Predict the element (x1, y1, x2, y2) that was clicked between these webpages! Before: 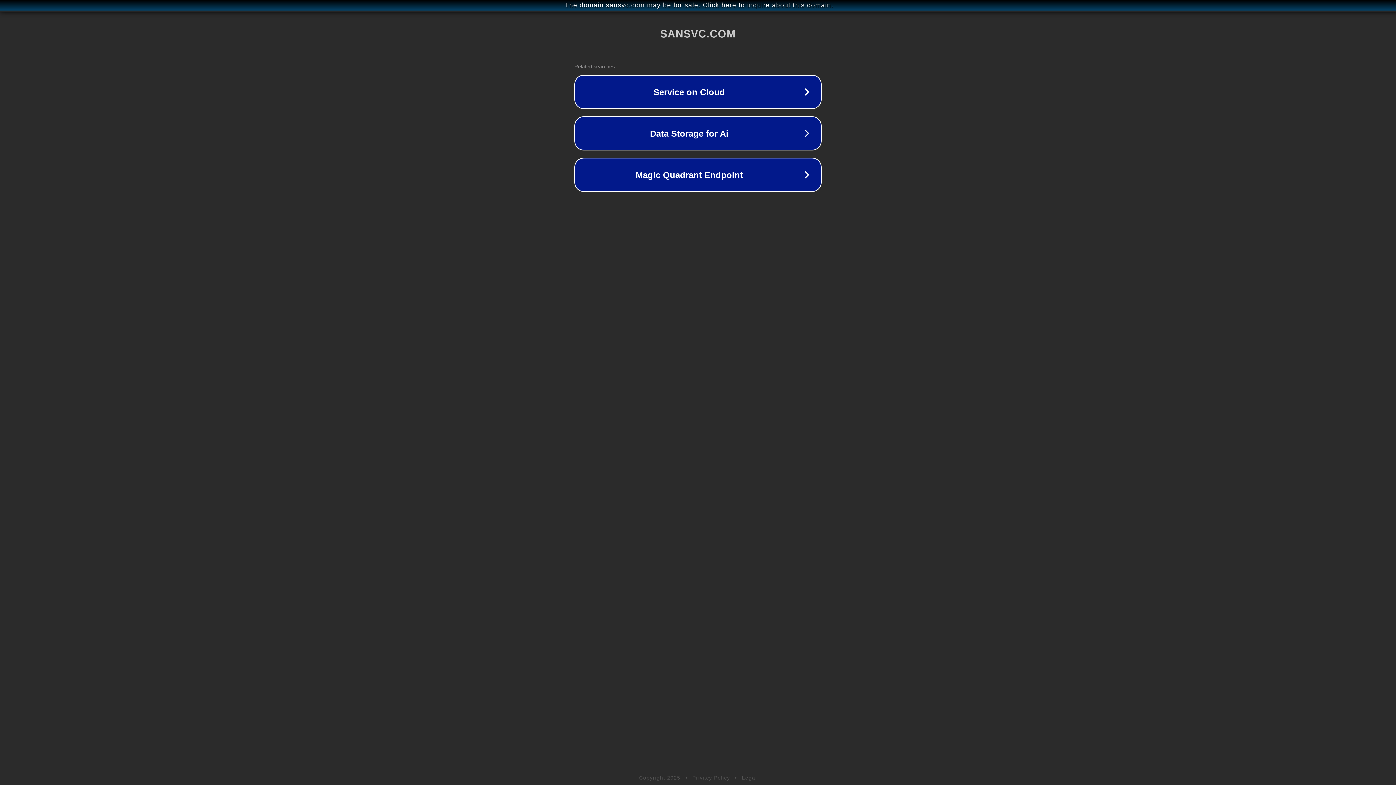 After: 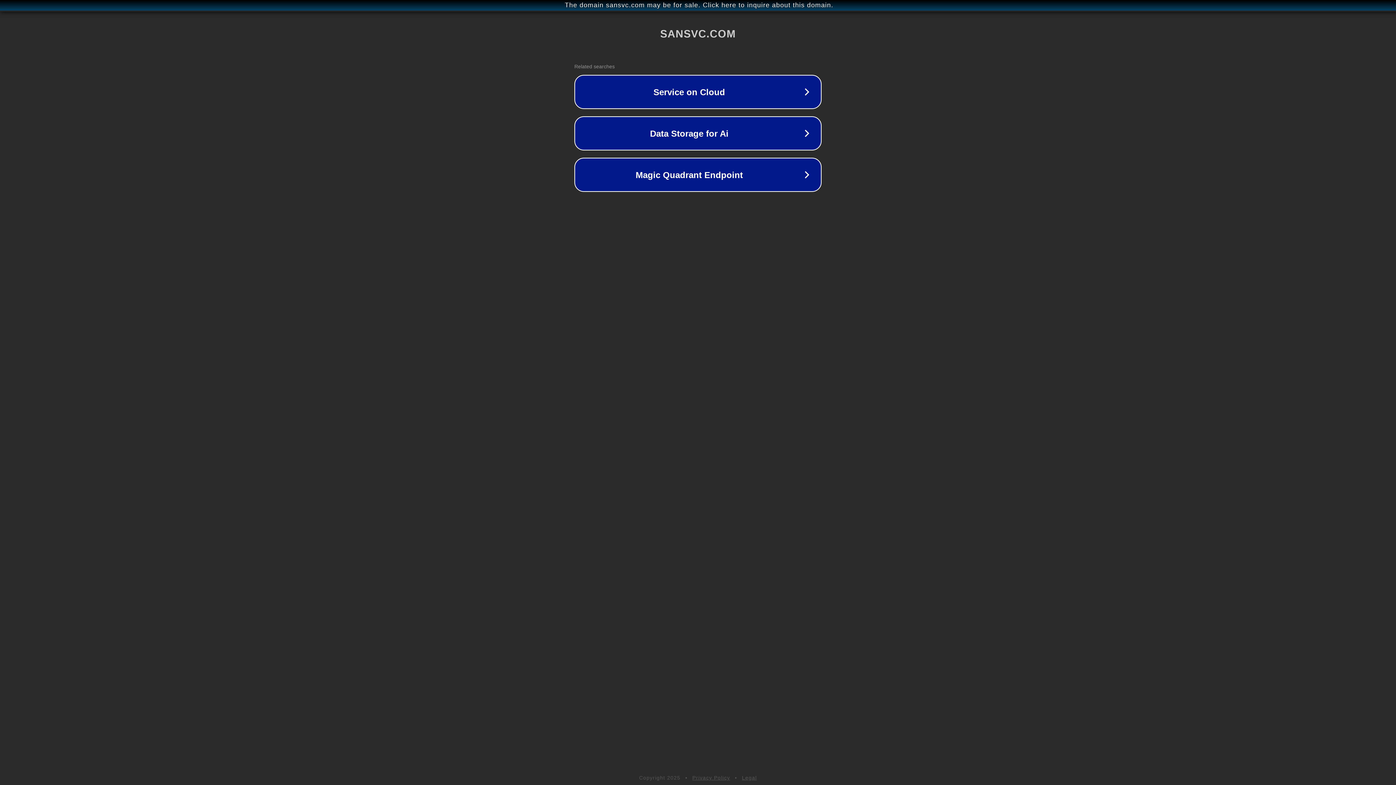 Action: bbox: (742, 775, 757, 781) label: Legal